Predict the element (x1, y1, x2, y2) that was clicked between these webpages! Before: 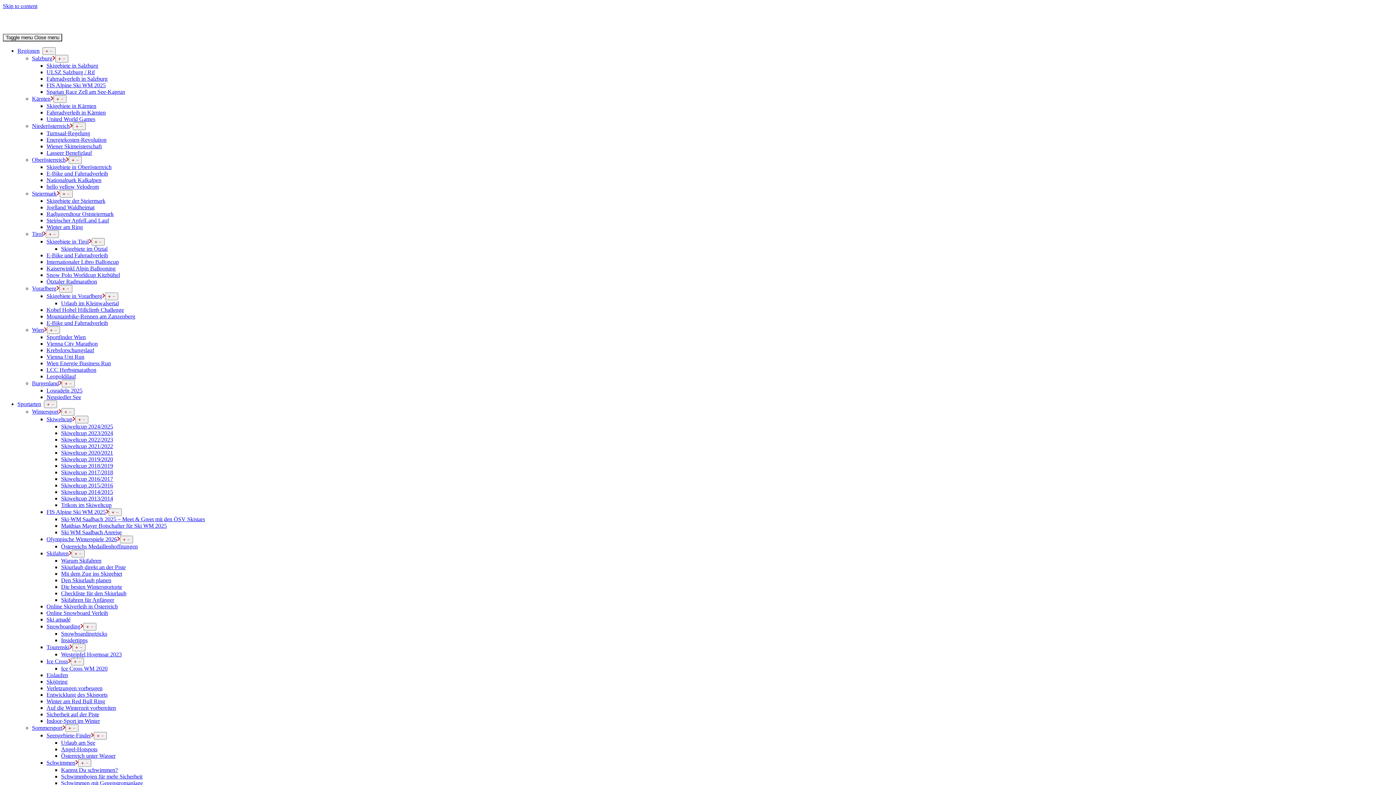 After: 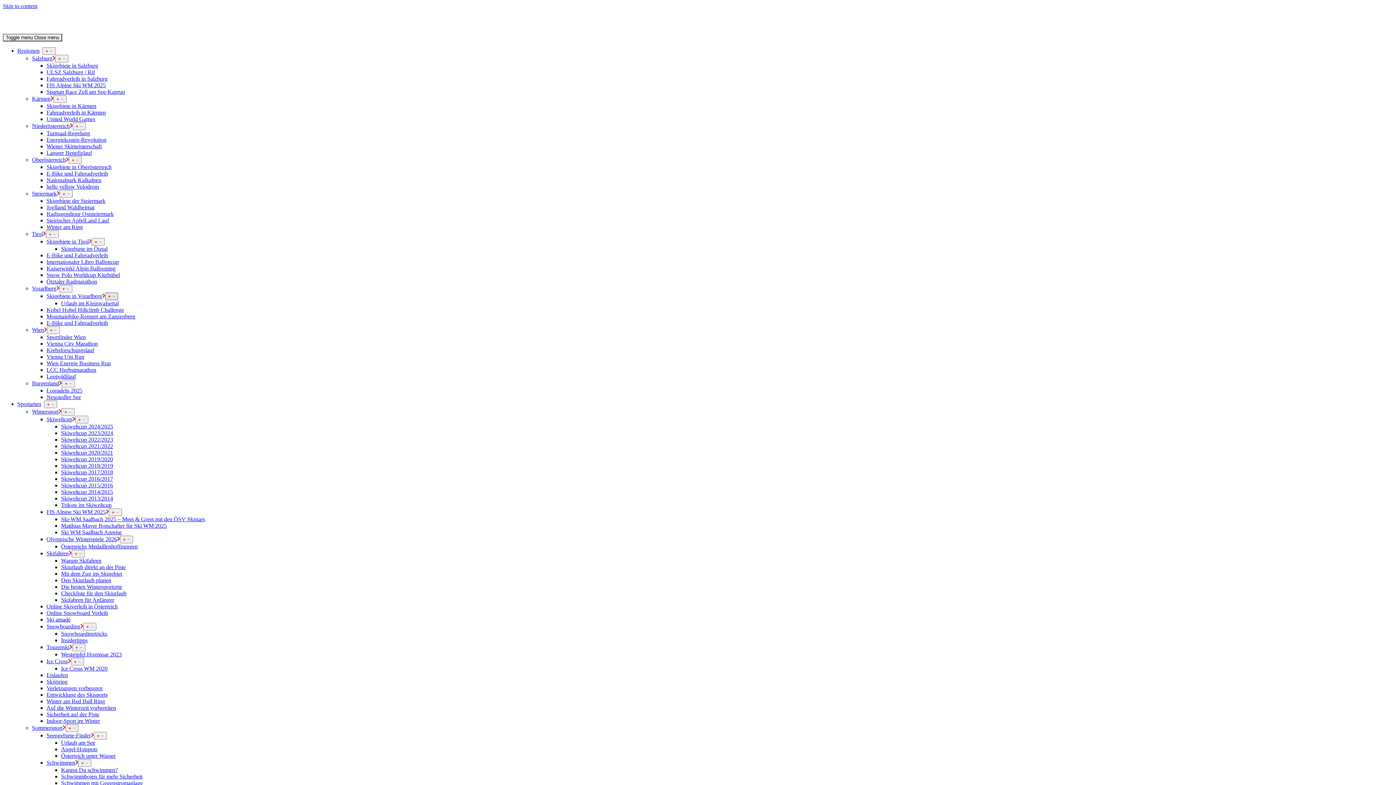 Action: label: Toggle submenu bbox: (105, 292, 118, 300)